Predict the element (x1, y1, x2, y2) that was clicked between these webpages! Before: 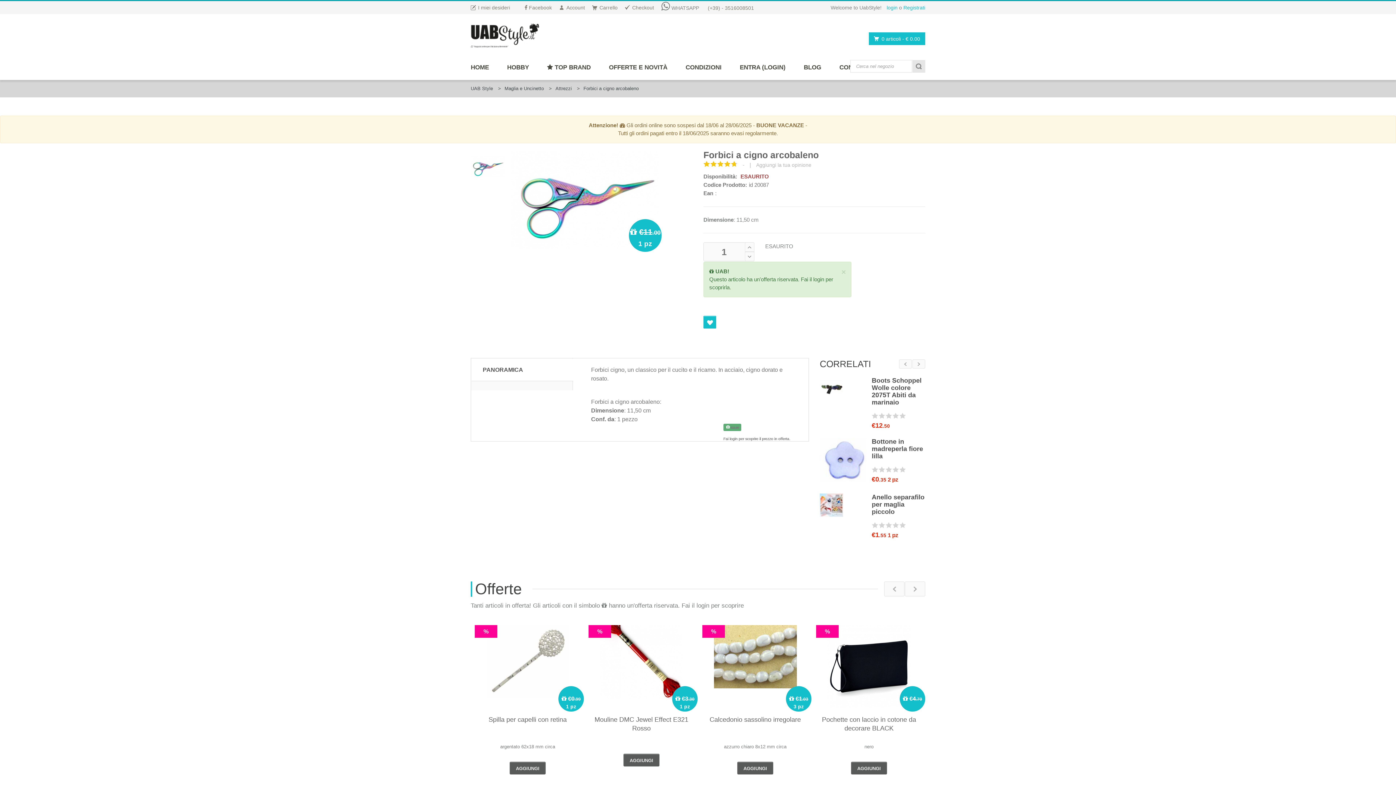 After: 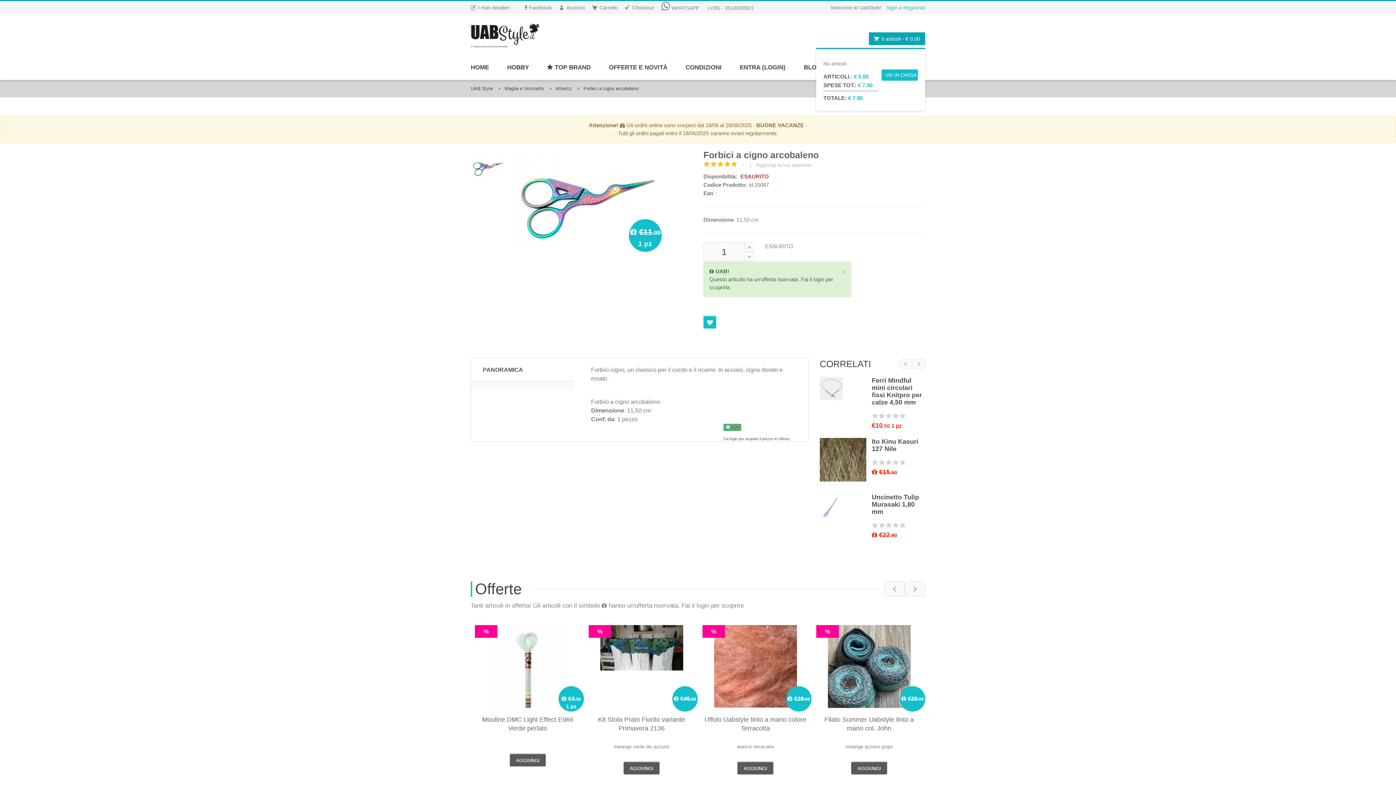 Action: bbox: (869, 32, 925, 45) label: 0 articoli - € 0.00